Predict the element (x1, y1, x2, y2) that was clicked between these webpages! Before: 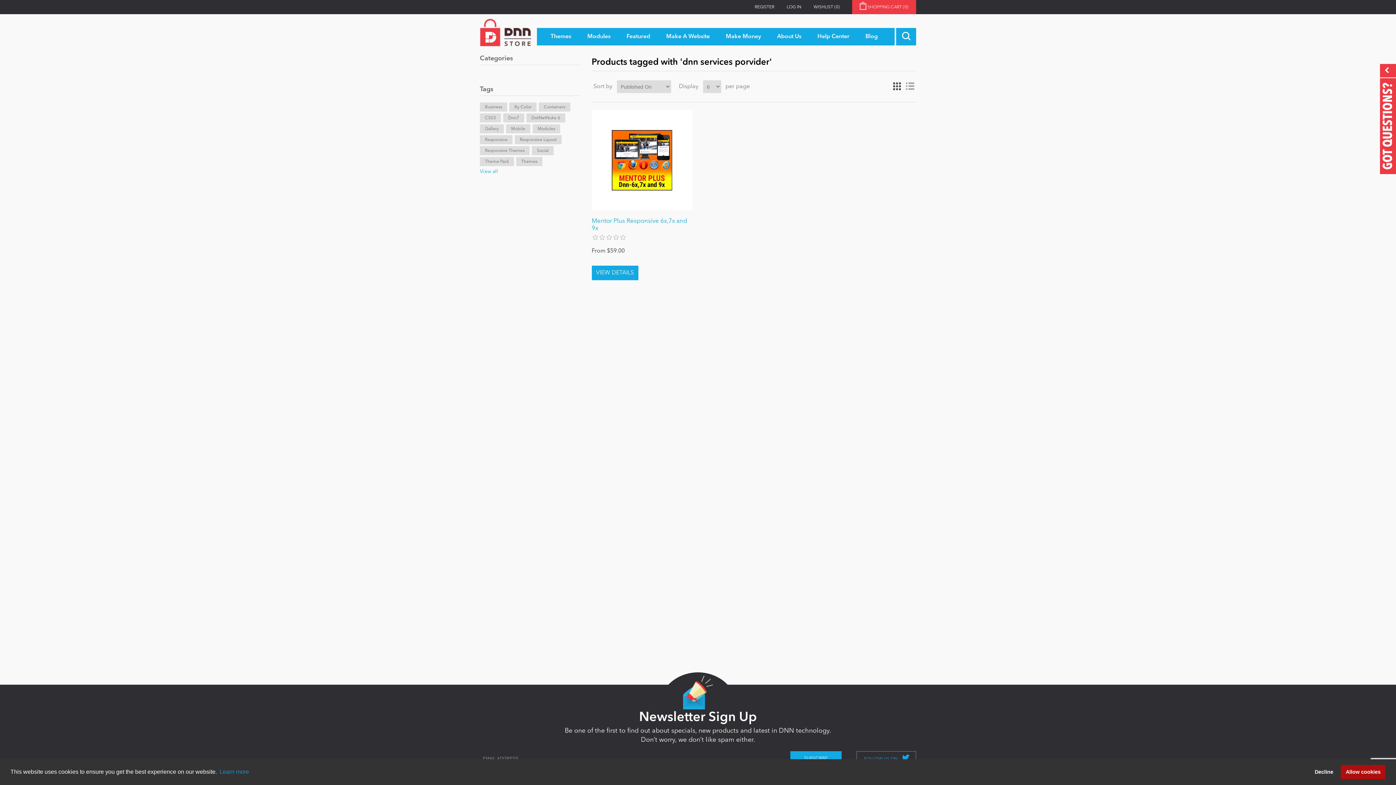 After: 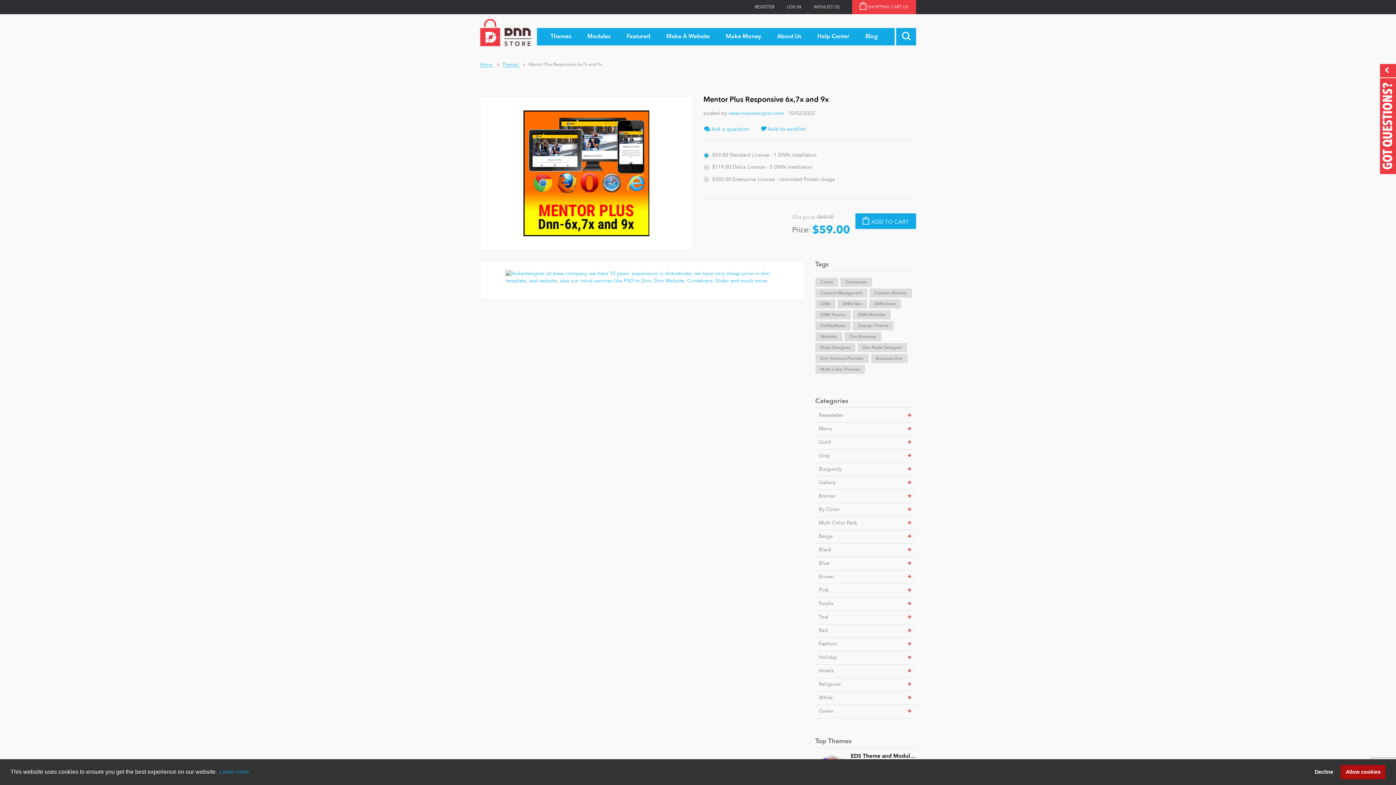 Action: bbox: (591, 109, 692, 210)